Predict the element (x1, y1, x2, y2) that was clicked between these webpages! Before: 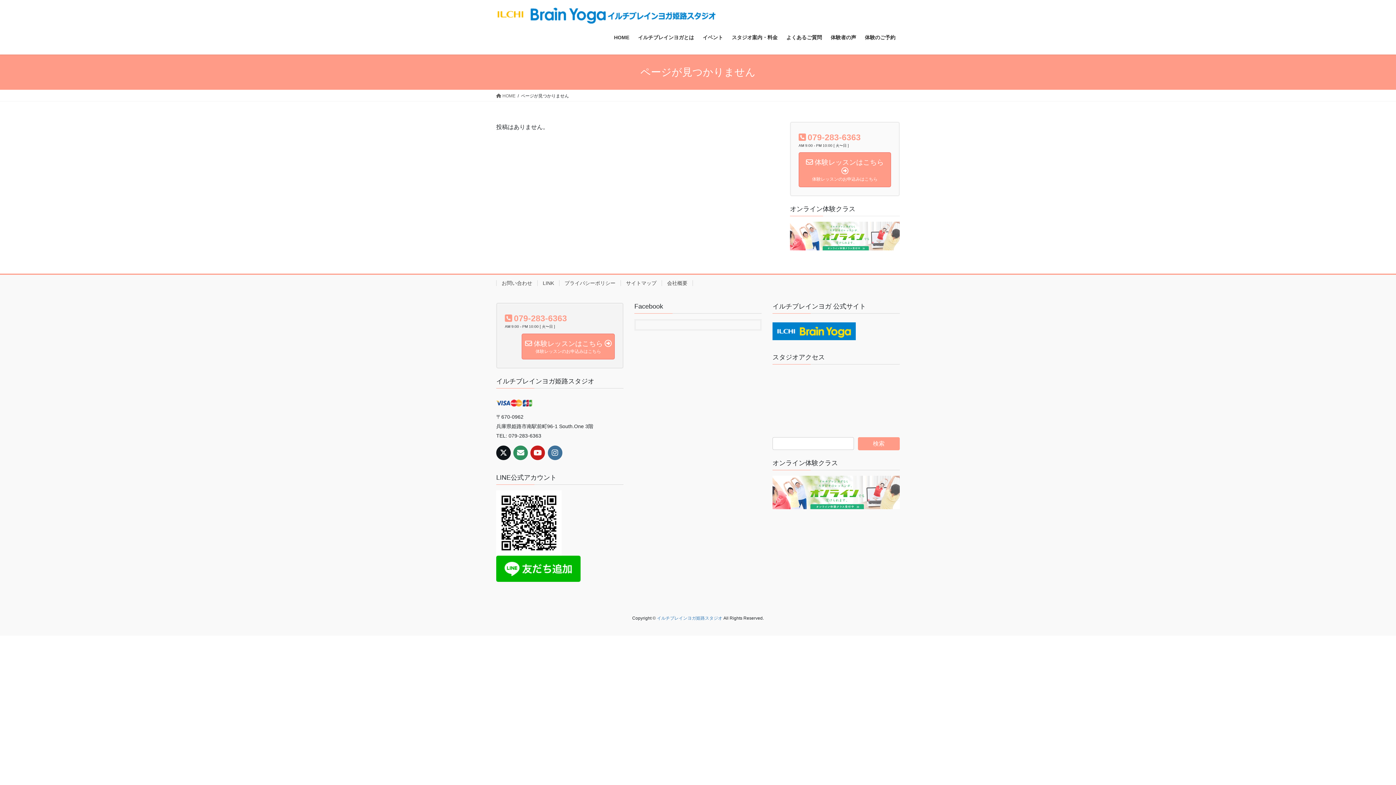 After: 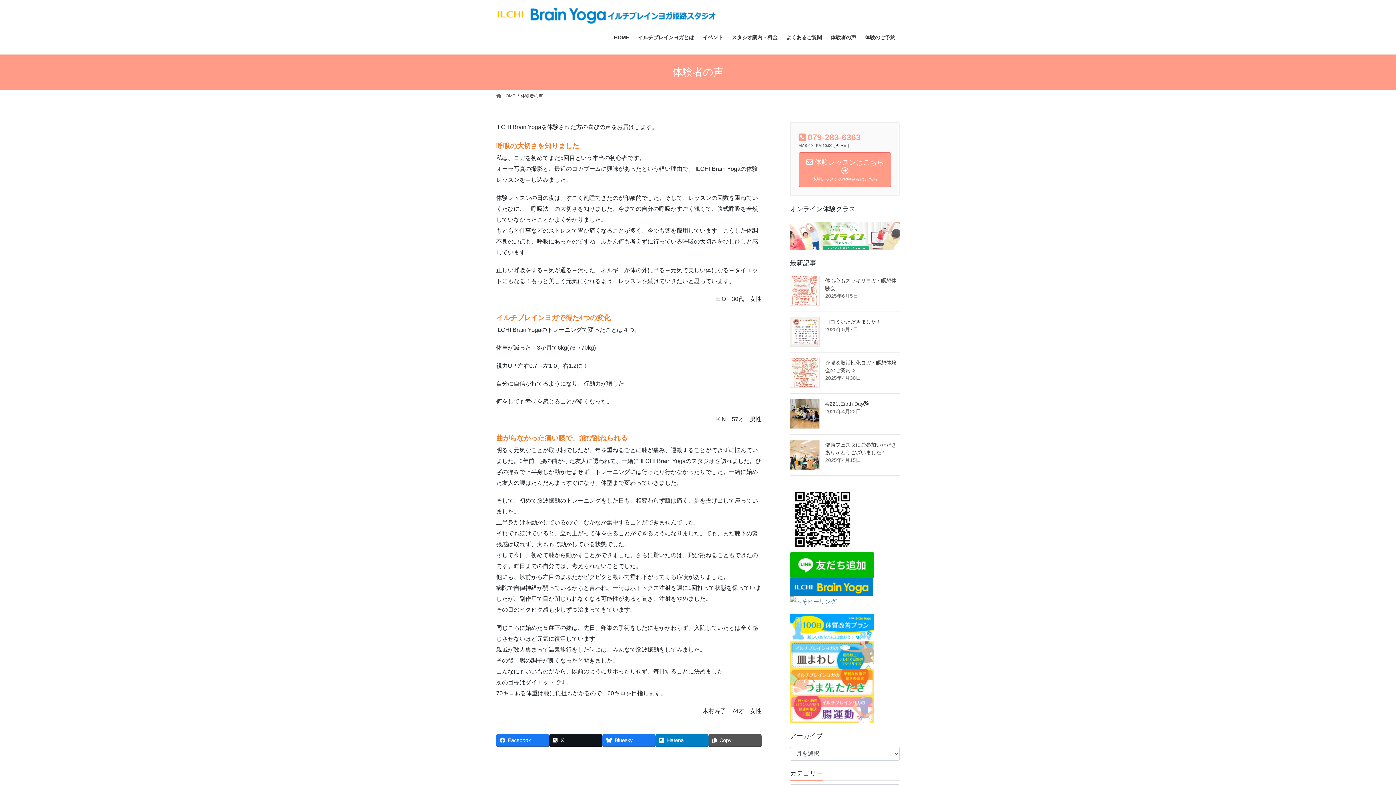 Action: label: 体験者の声 bbox: (826, 29, 860, 46)